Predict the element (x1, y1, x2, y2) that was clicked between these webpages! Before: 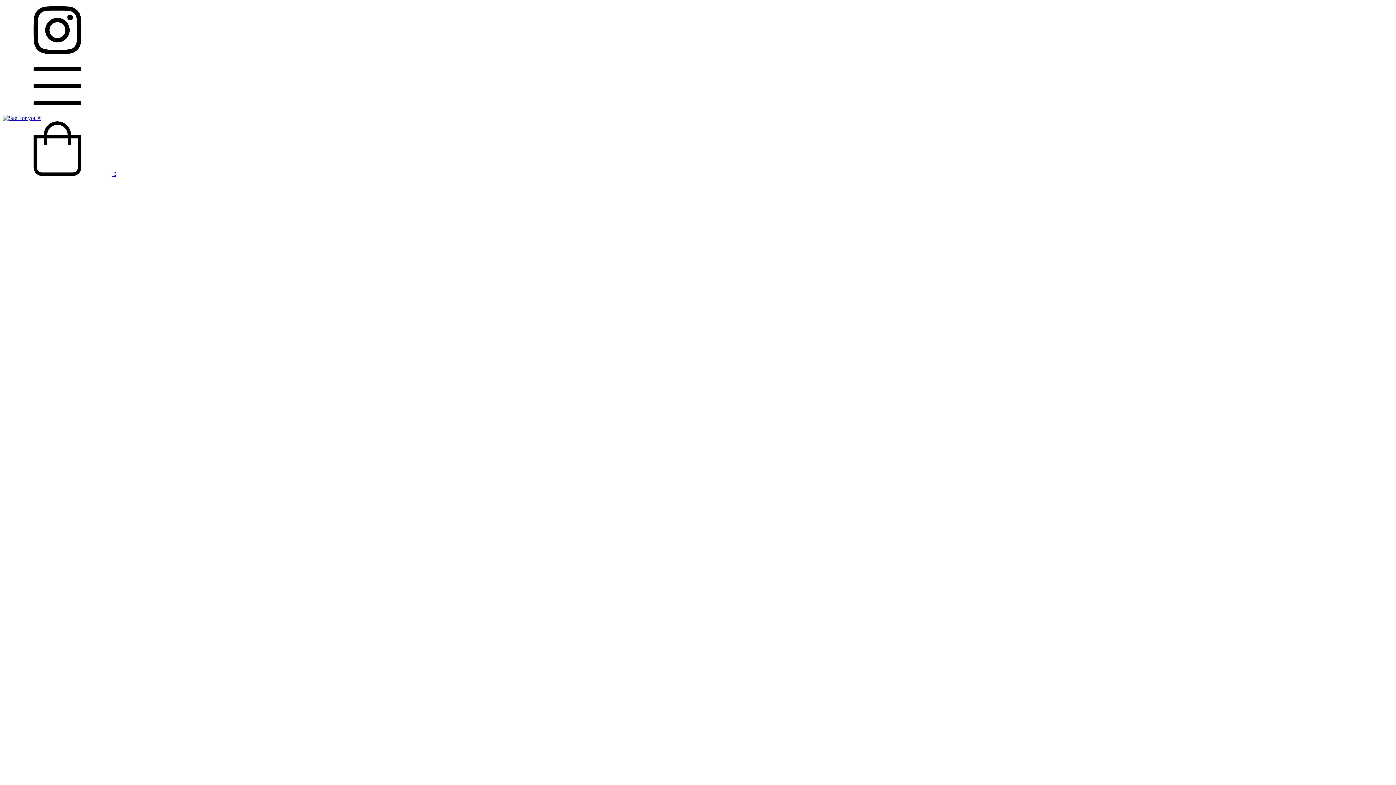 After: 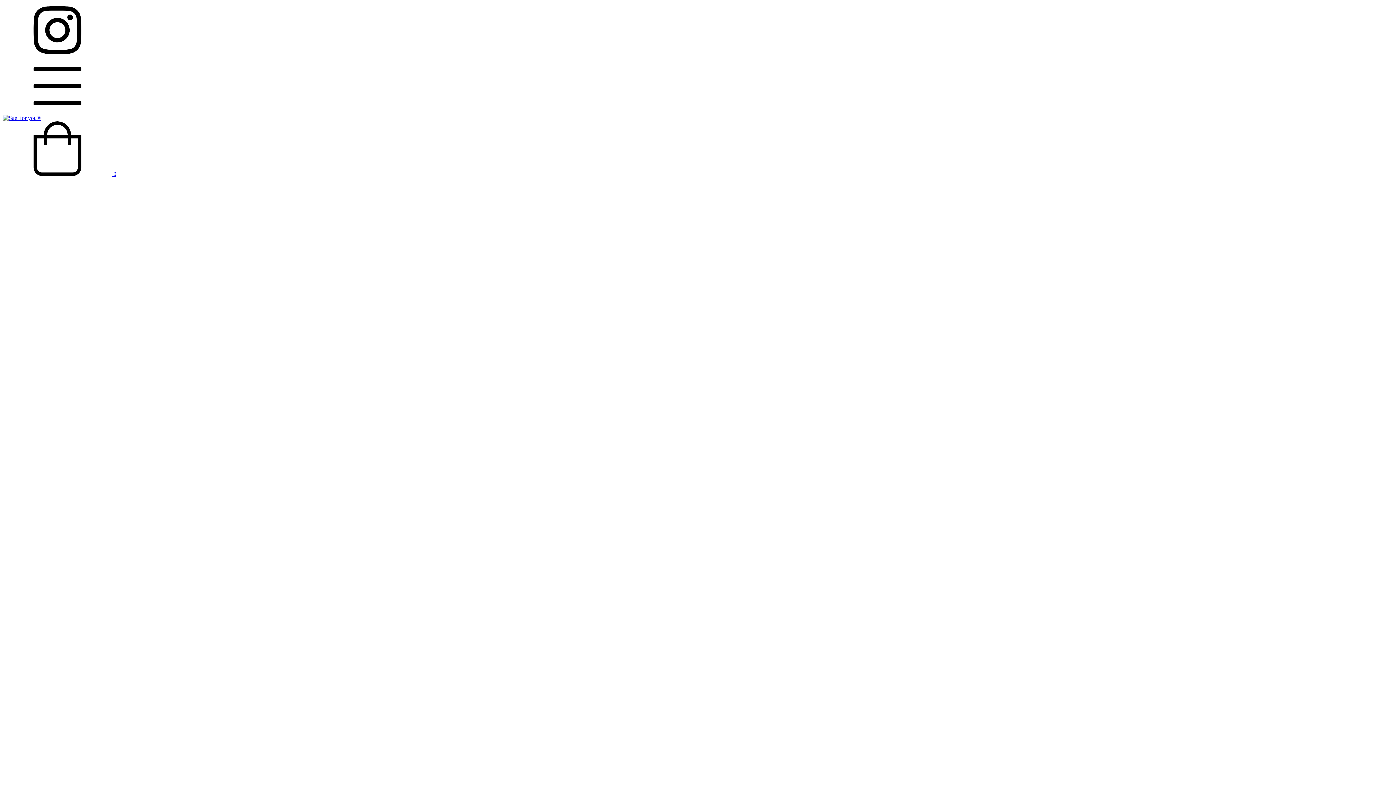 Action: label:  0 bbox: (2, 170, 116, 177)